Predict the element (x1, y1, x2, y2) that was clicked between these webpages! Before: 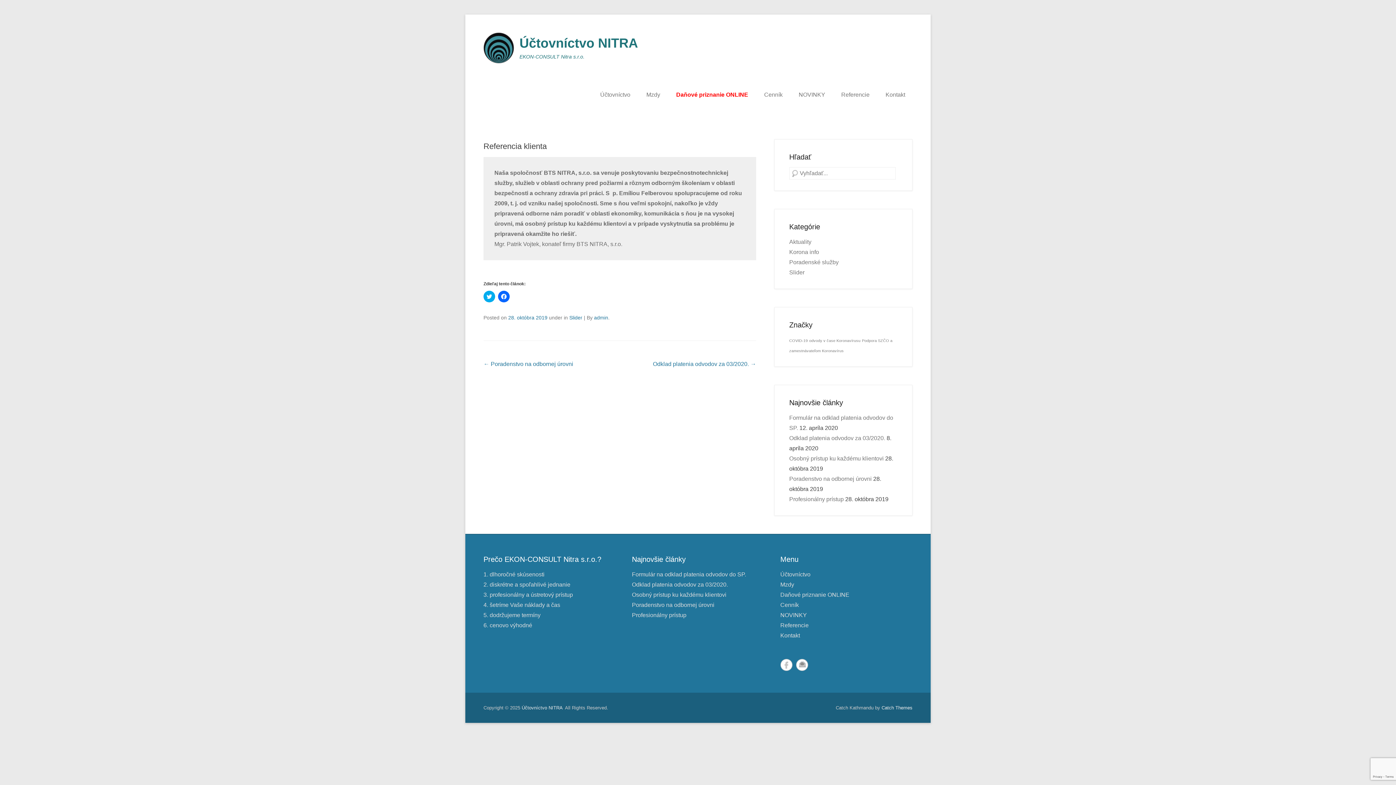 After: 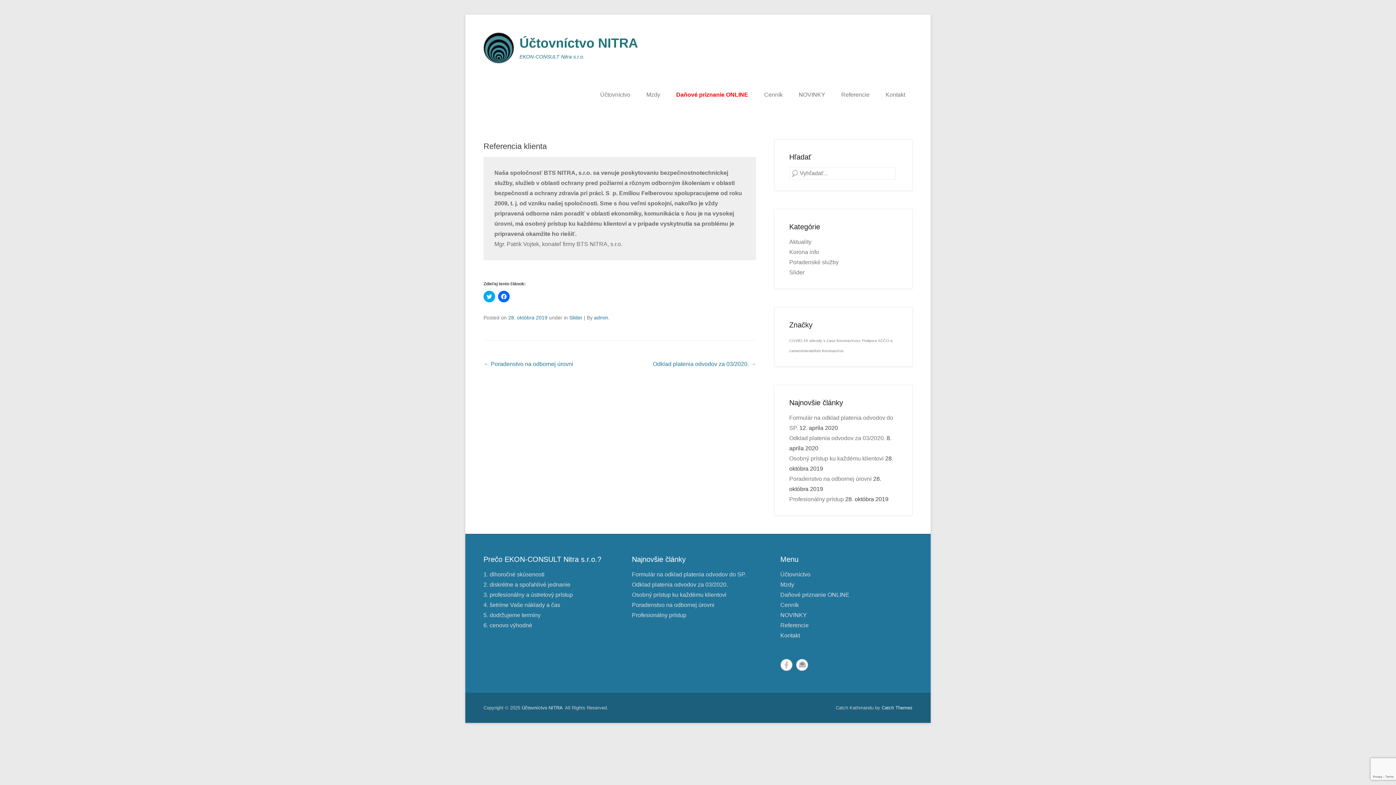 Action: label: 28. októbra 2019 bbox: (508, 314, 547, 320)